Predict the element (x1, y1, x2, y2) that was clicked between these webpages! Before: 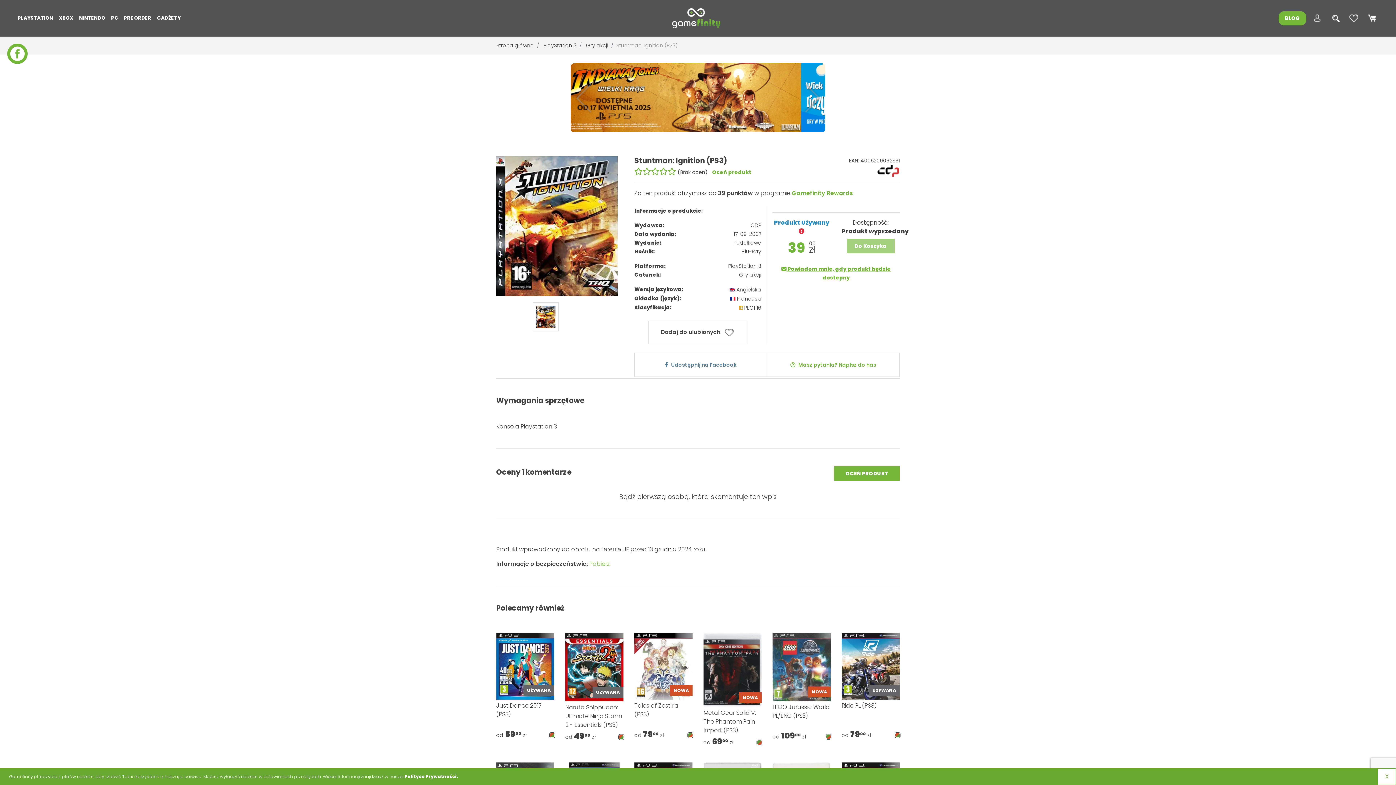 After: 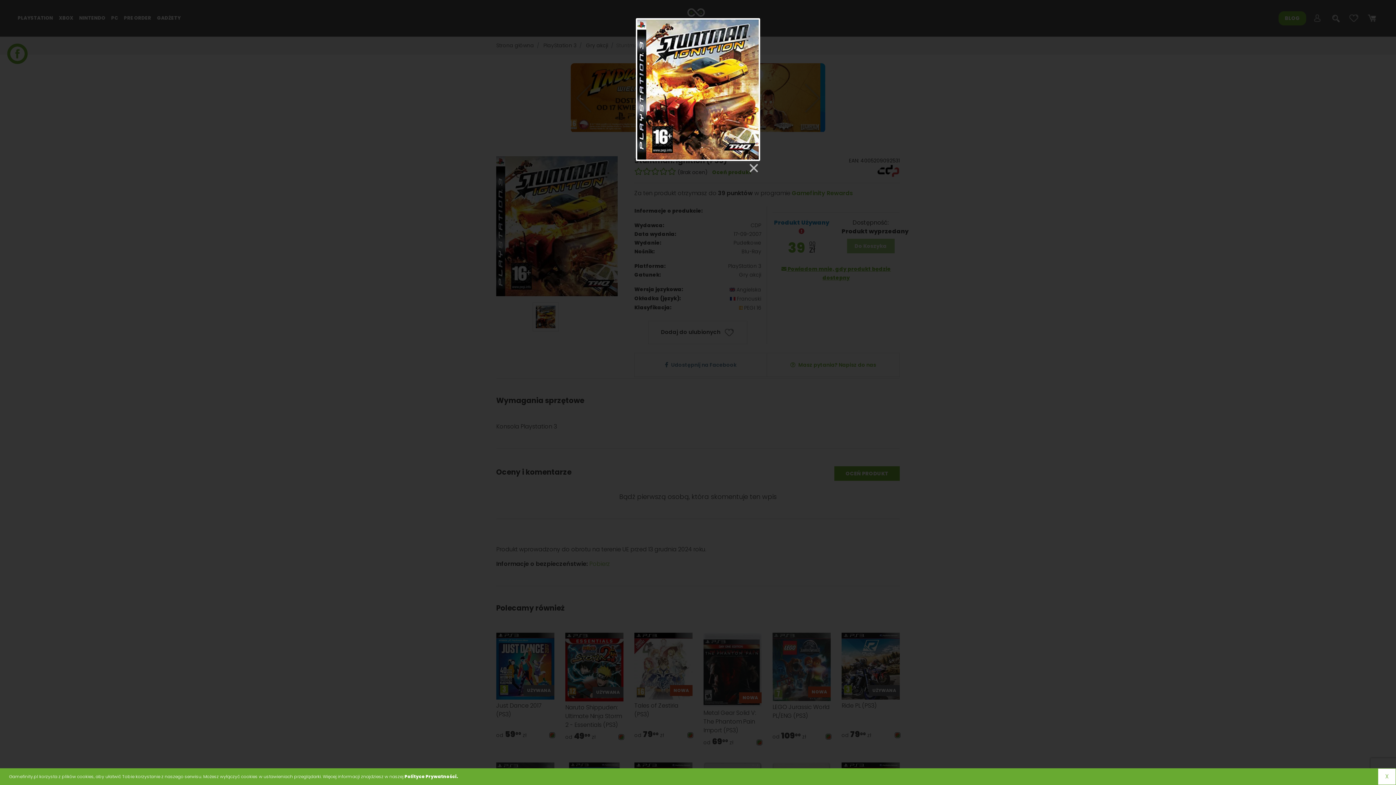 Action: bbox: (496, 156, 623, 296)